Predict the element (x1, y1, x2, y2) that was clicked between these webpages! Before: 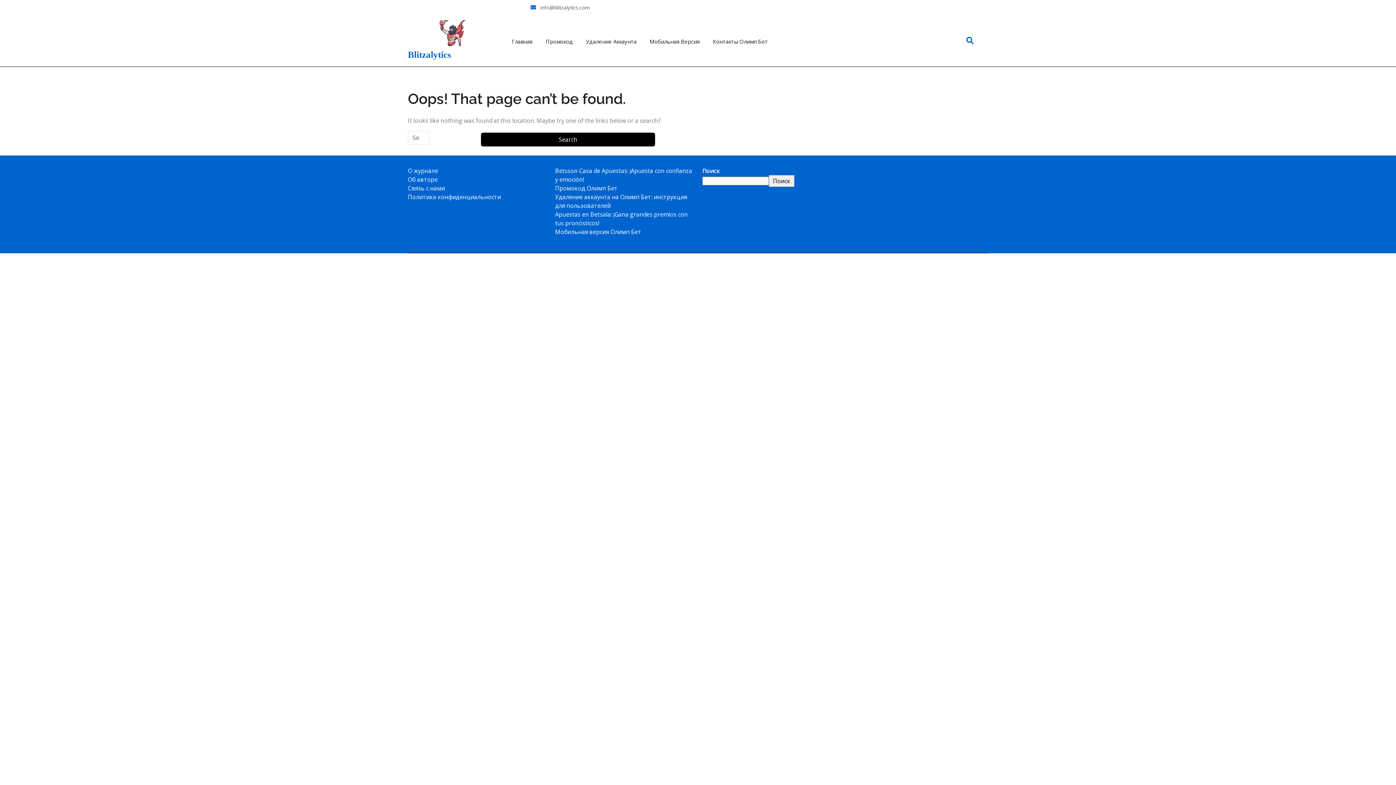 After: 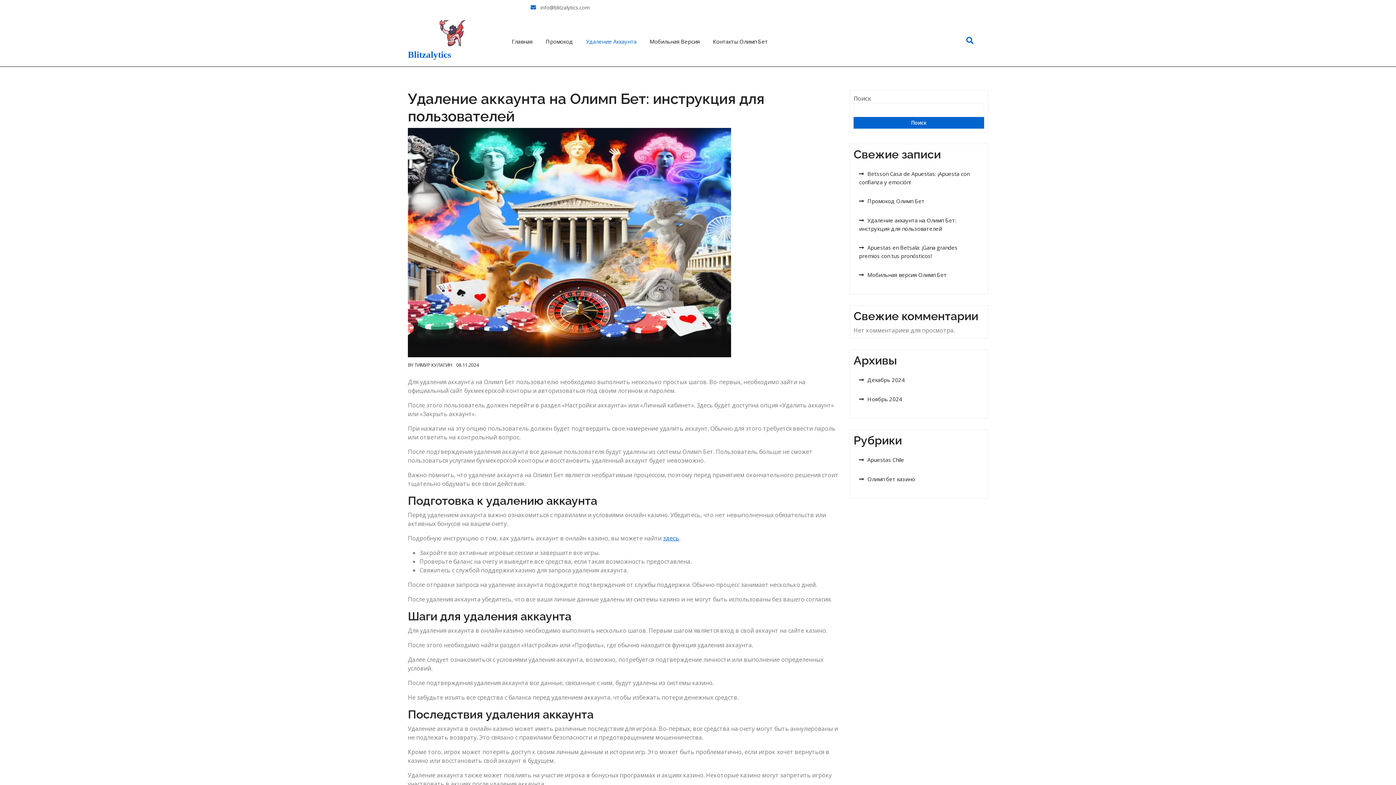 Action: bbox: (580, 32, 642, 50) label: Удаление Аккаунта